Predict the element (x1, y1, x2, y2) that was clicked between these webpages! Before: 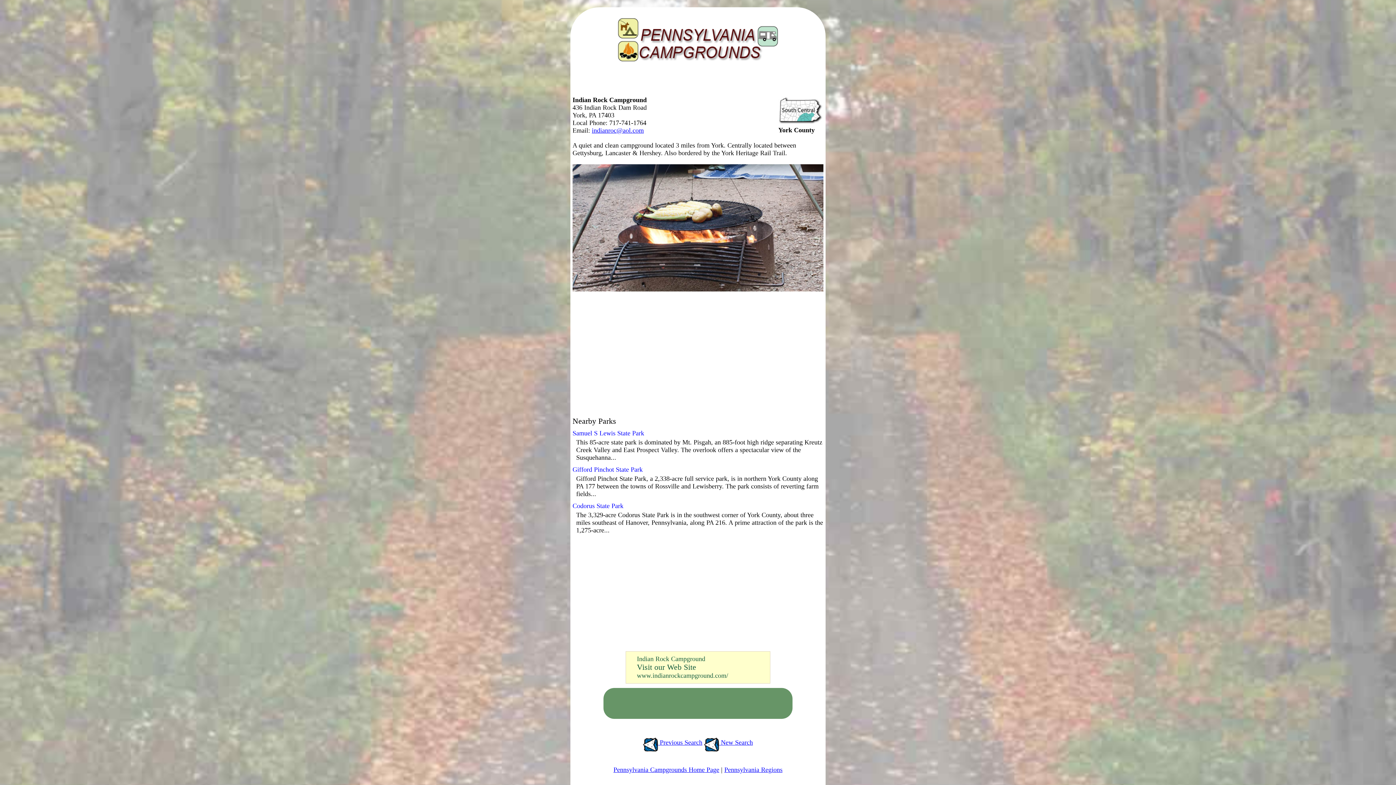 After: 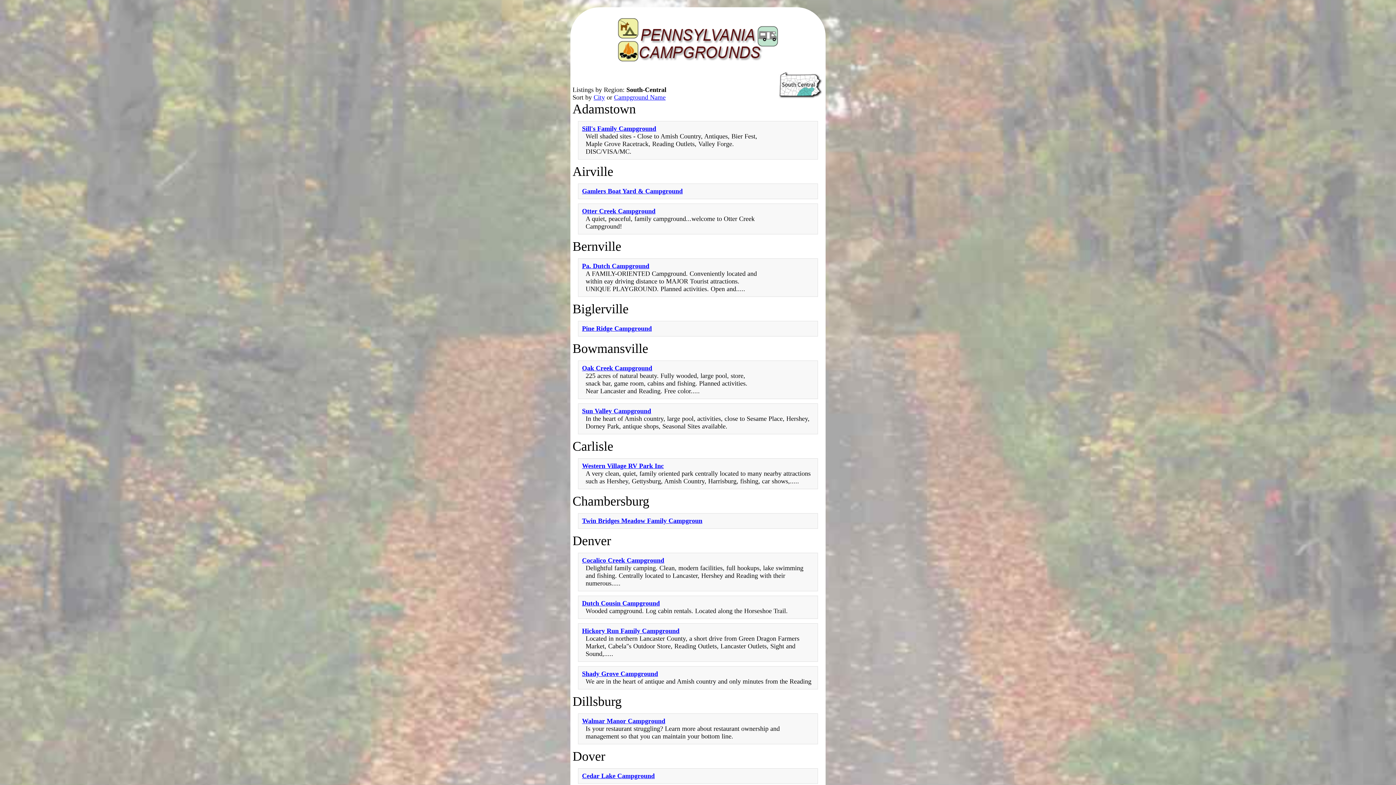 Action: bbox: (643, 739, 702, 746) label:  Previous Search